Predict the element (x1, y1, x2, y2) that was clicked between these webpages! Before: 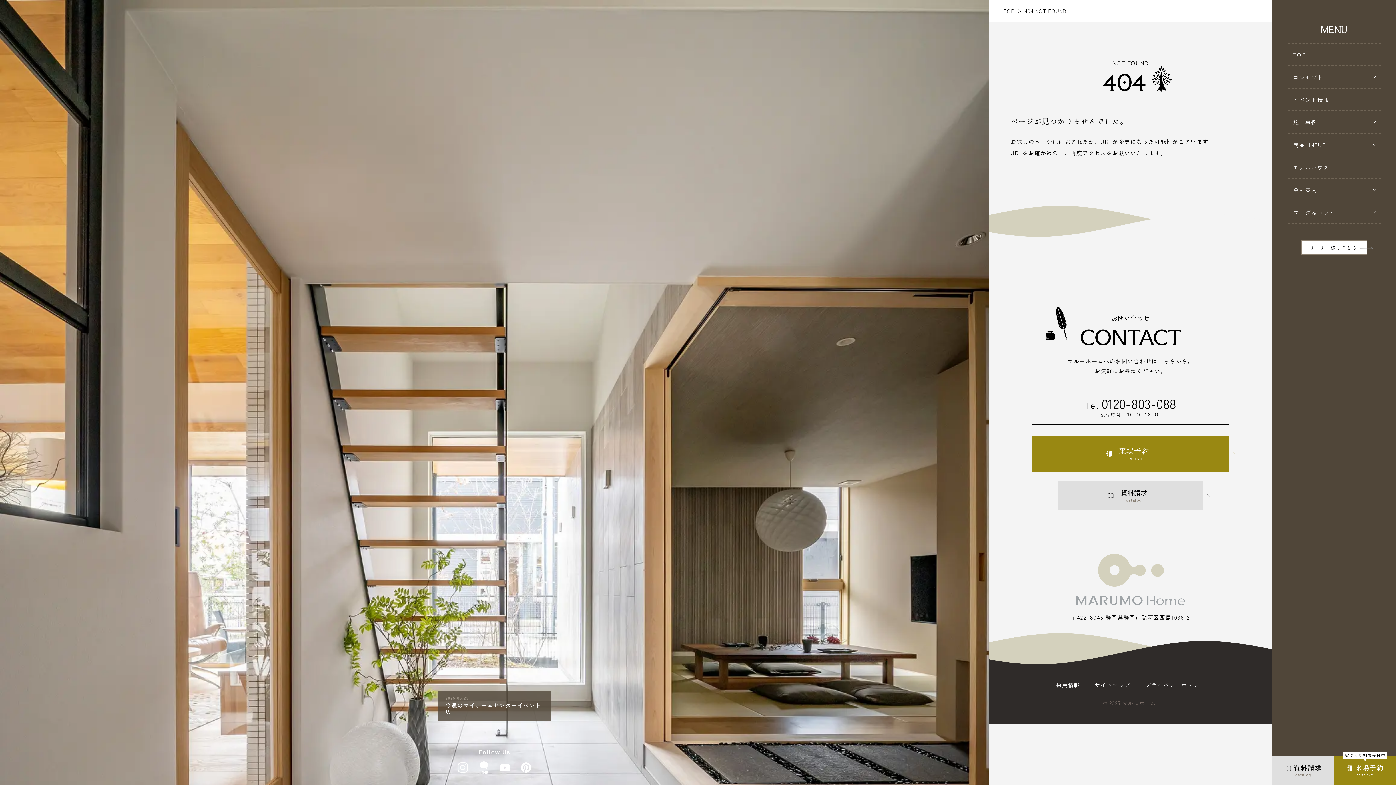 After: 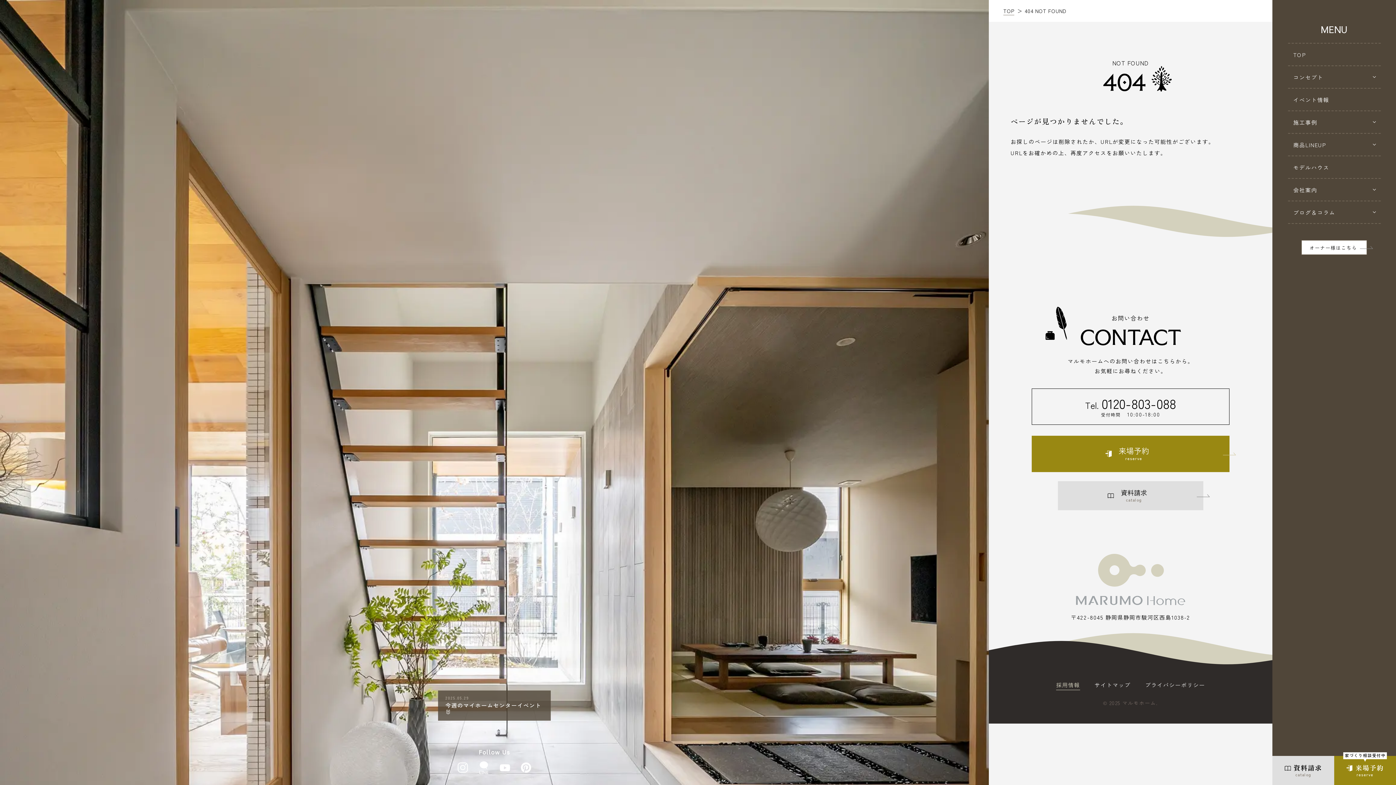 Action: label: 採用情報 bbox: (1056, 682, 1080, 687)